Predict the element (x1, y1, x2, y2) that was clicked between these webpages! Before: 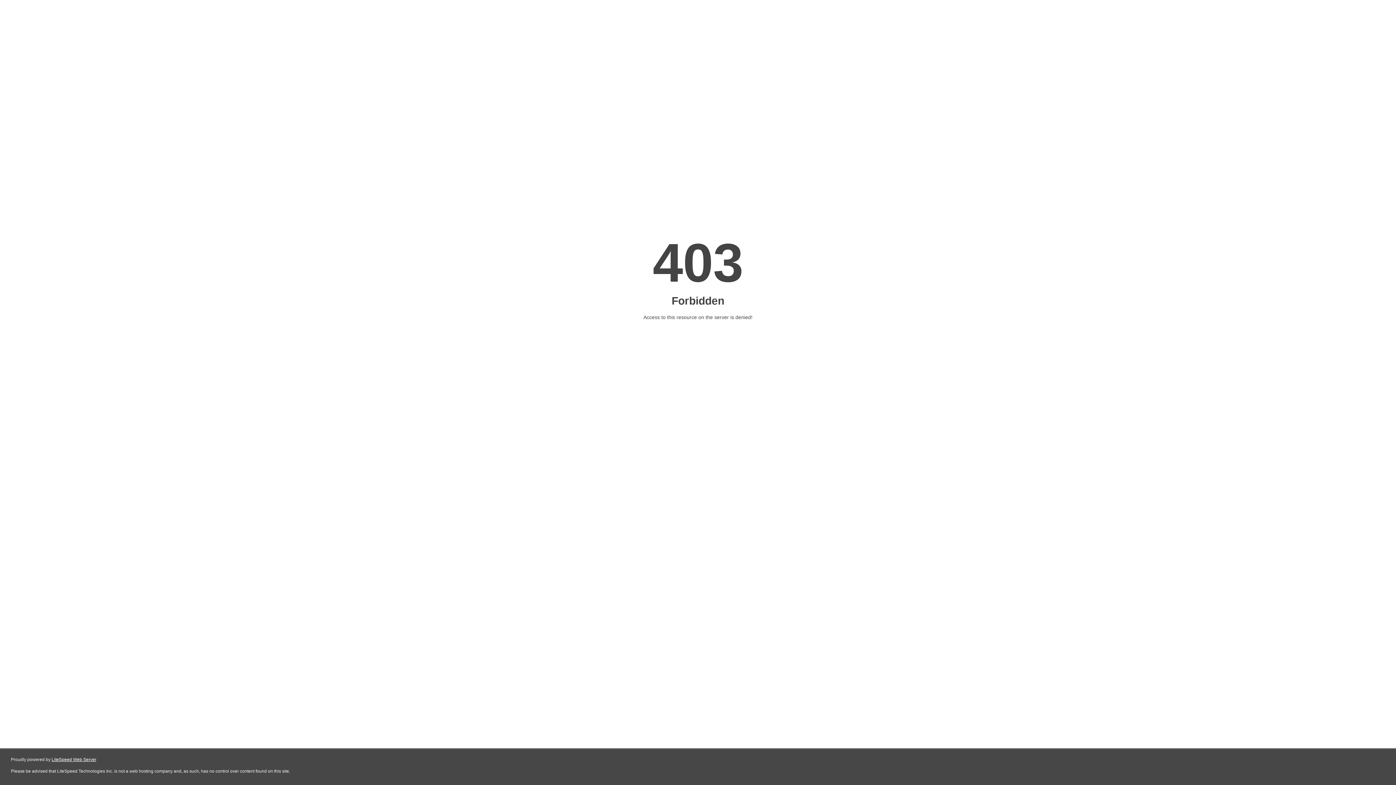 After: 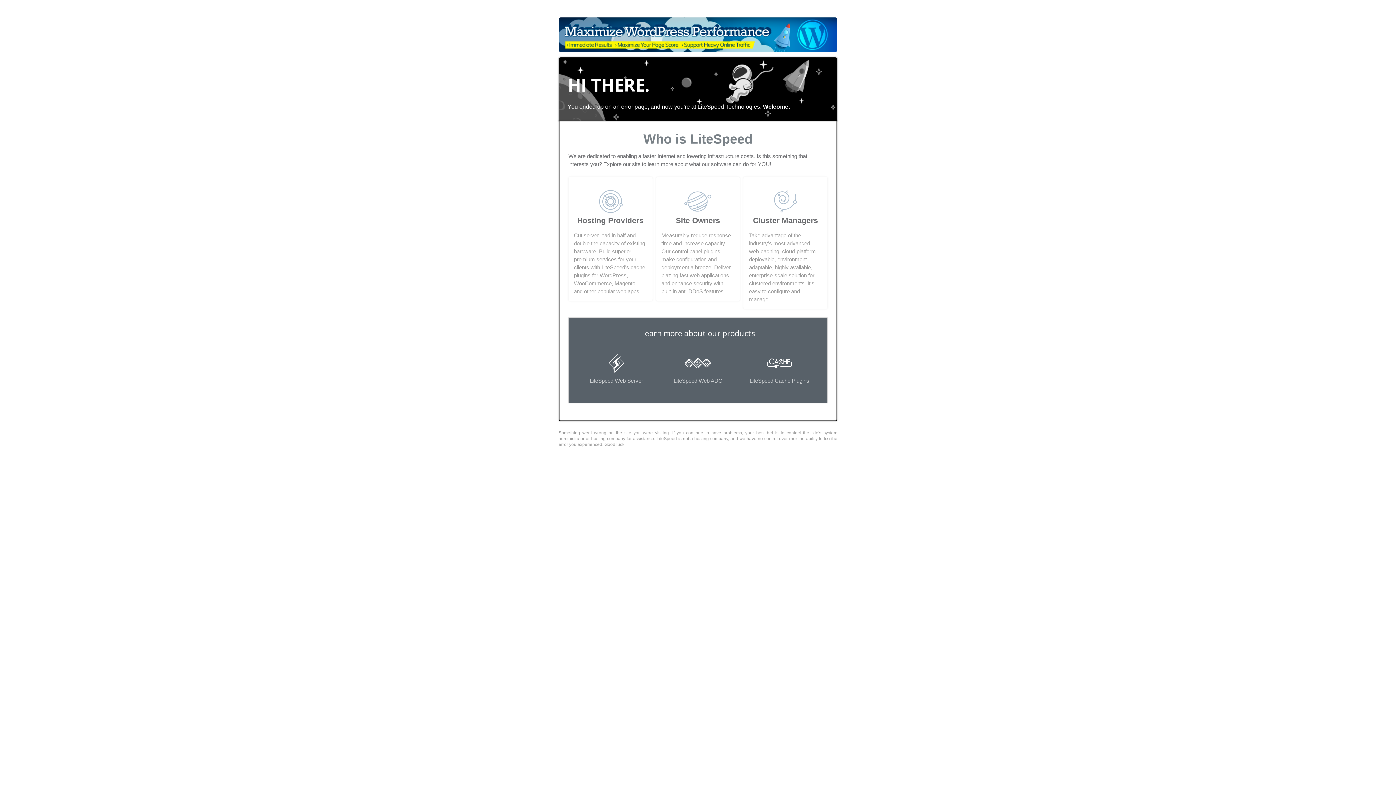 Action: label: LiteSpeed Web Server bbox: (51, 757, 96, 762)